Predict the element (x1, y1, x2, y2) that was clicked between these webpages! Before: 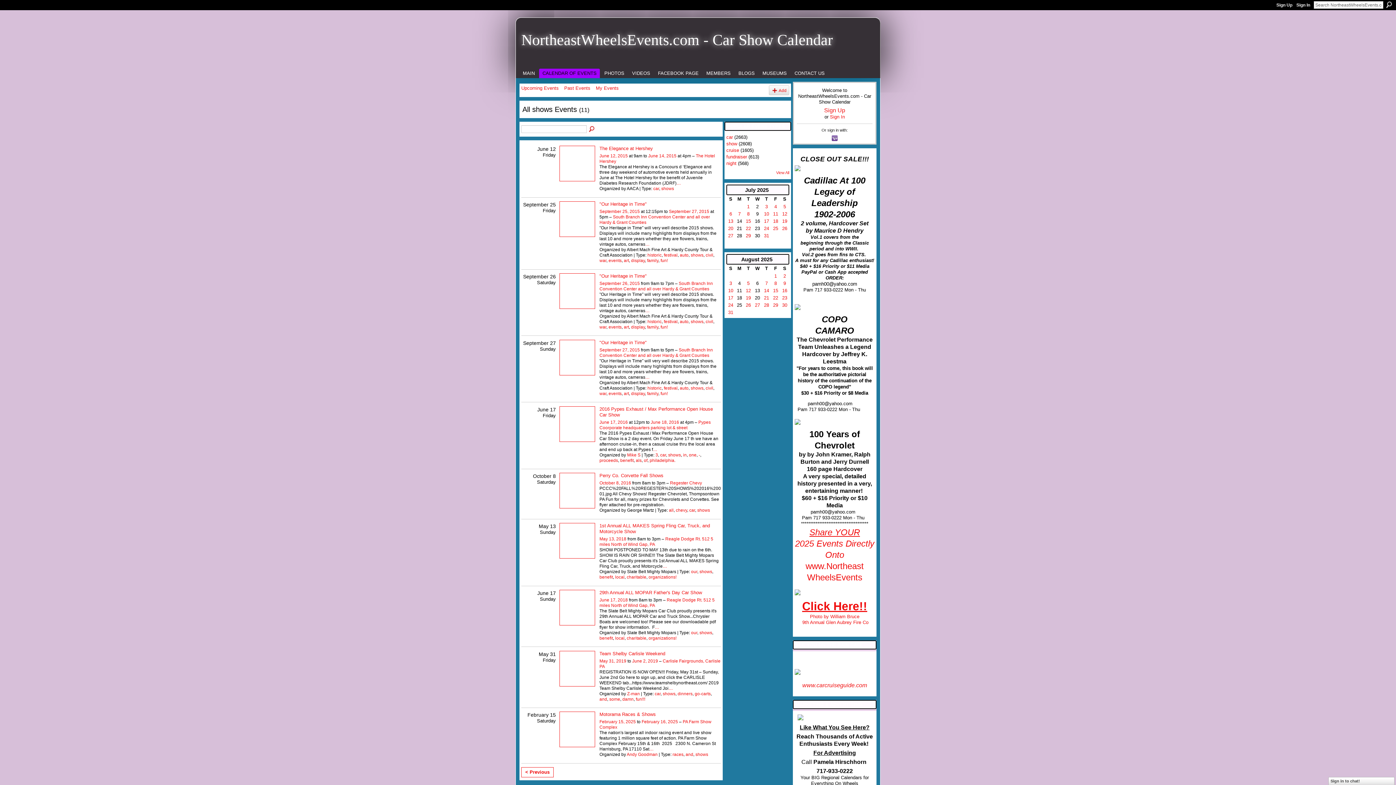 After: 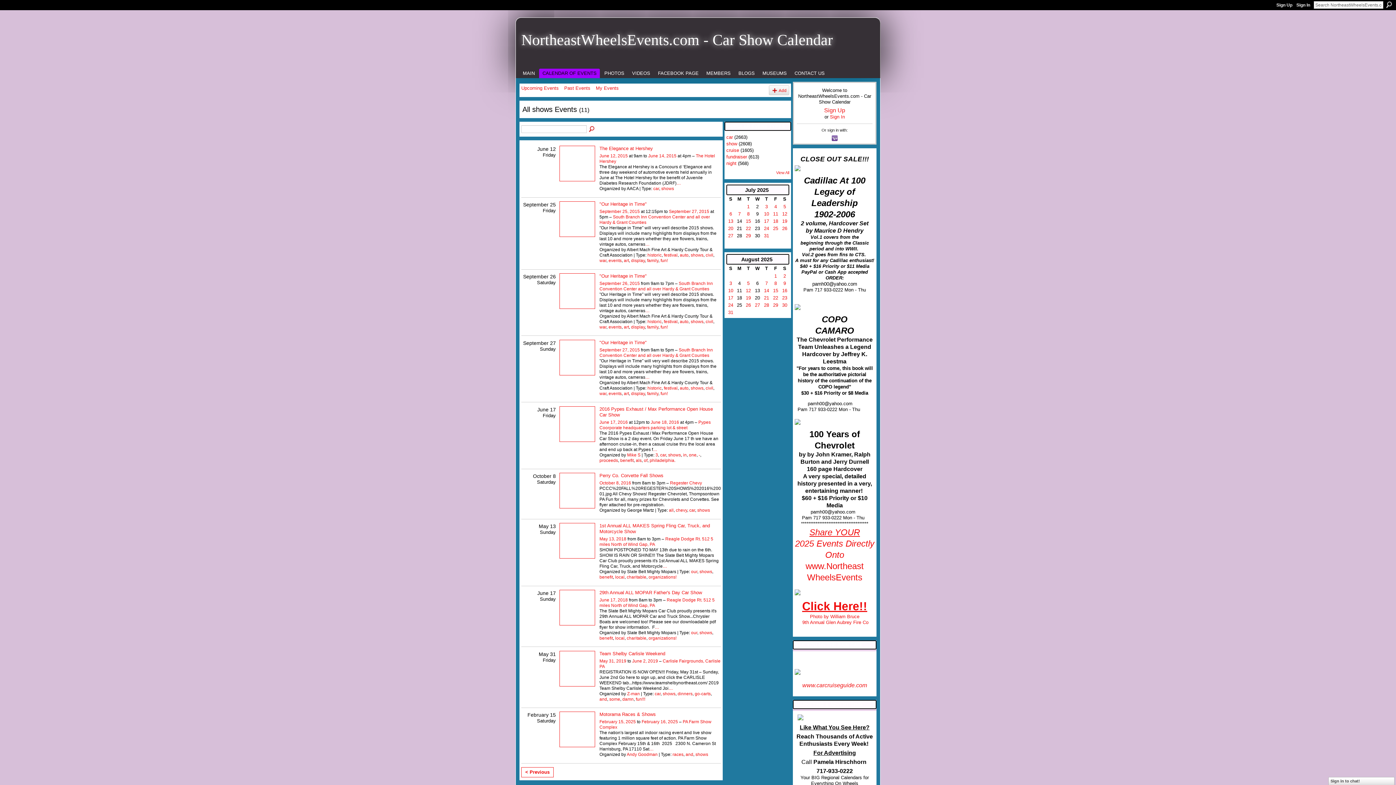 Action: label: shows bbox: (690, 385, 703, 390)